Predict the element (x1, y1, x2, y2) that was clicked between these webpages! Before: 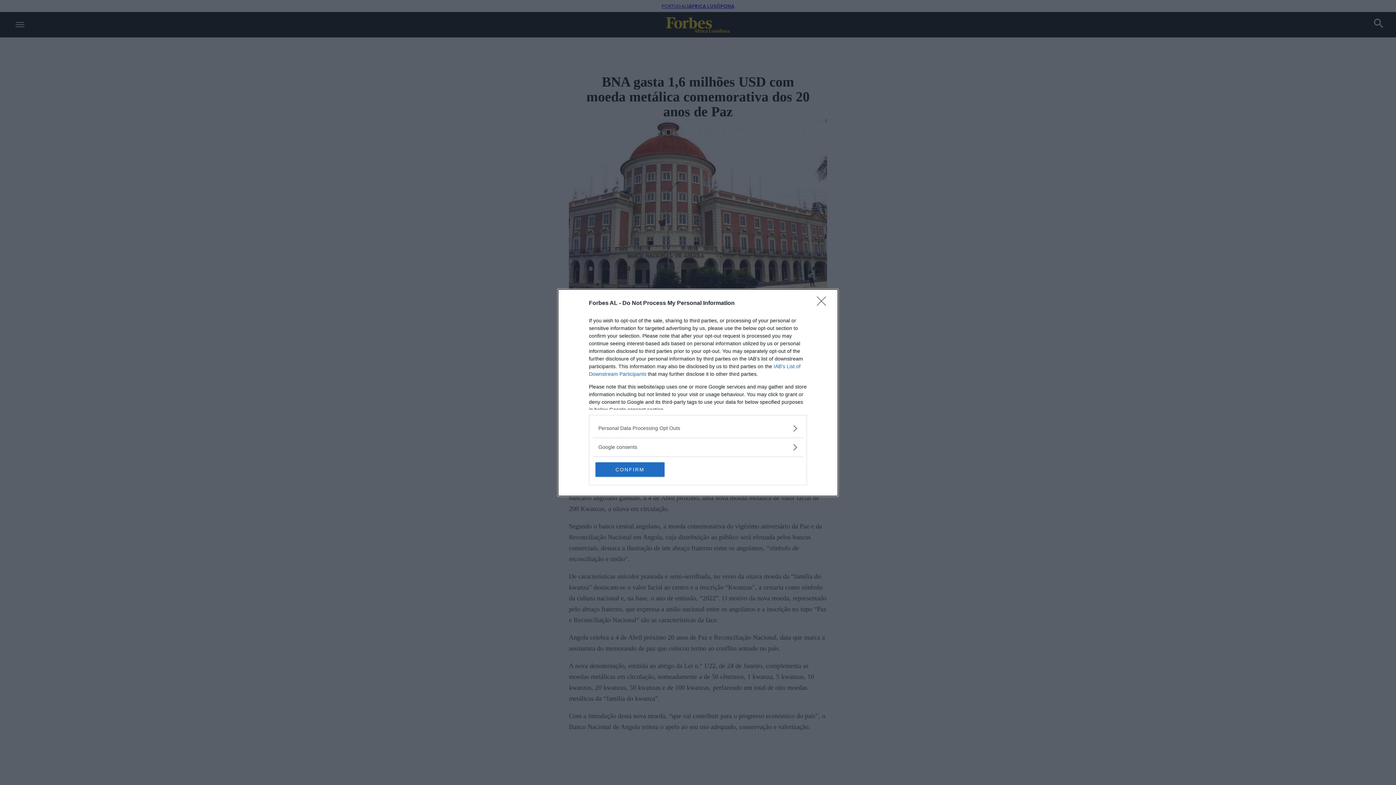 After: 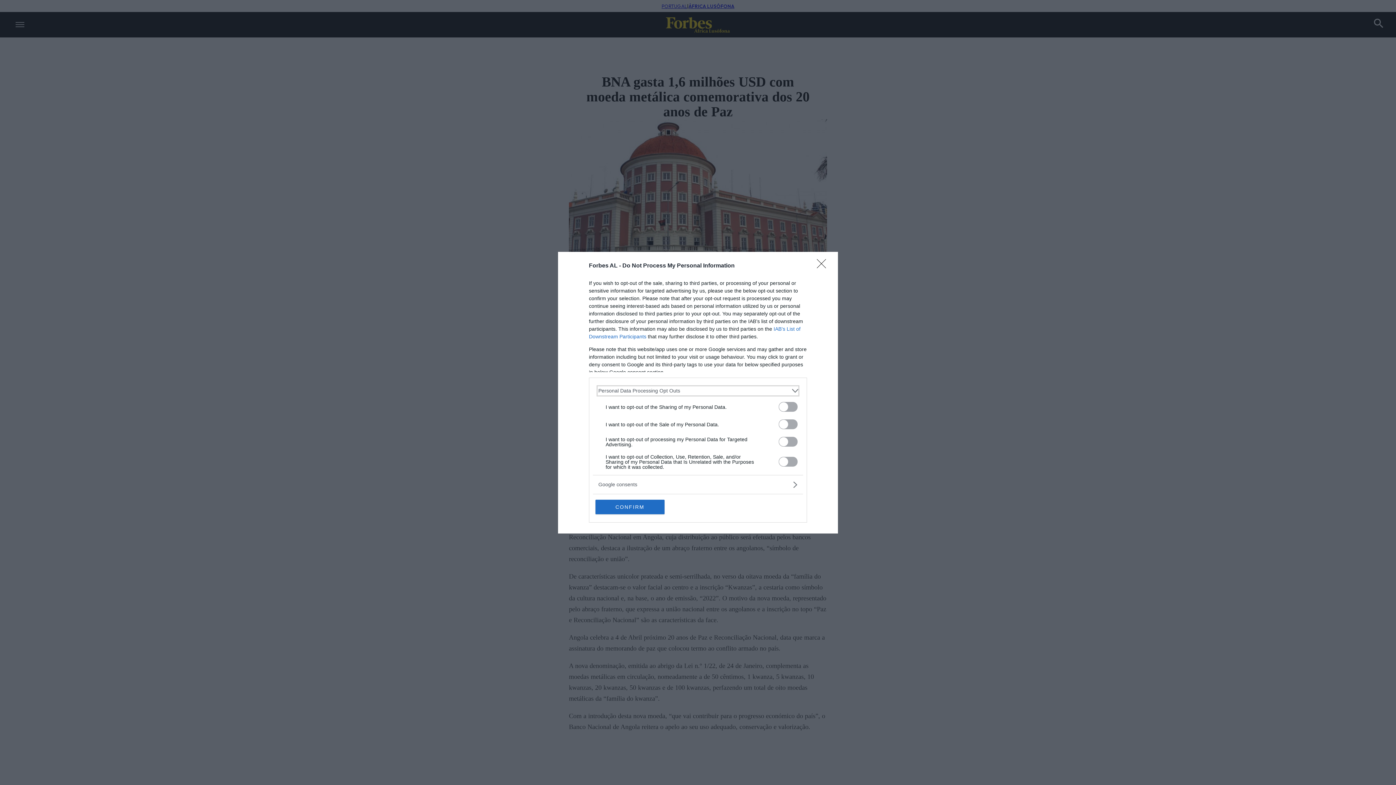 Action: bbox: (598, 424, 797, 432) label: Opt-Outs